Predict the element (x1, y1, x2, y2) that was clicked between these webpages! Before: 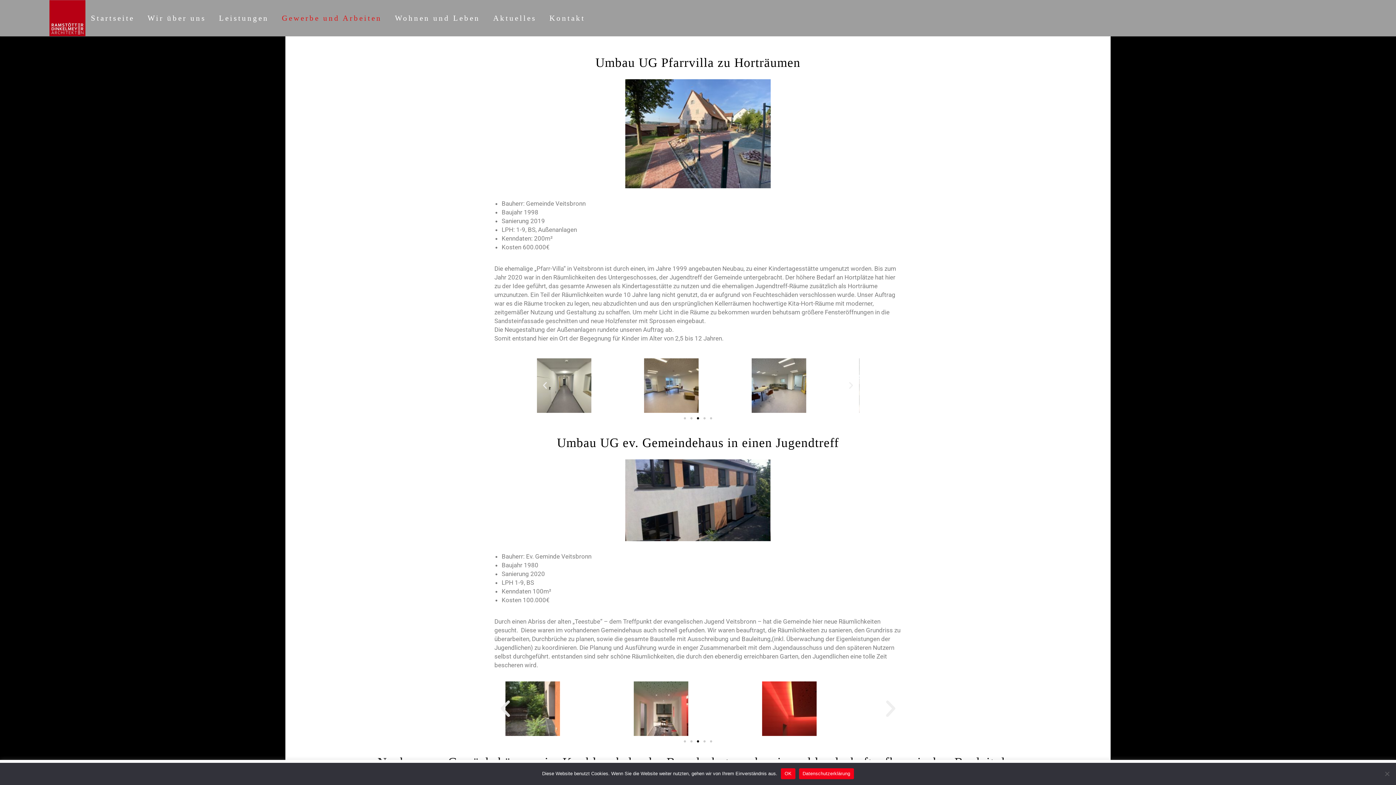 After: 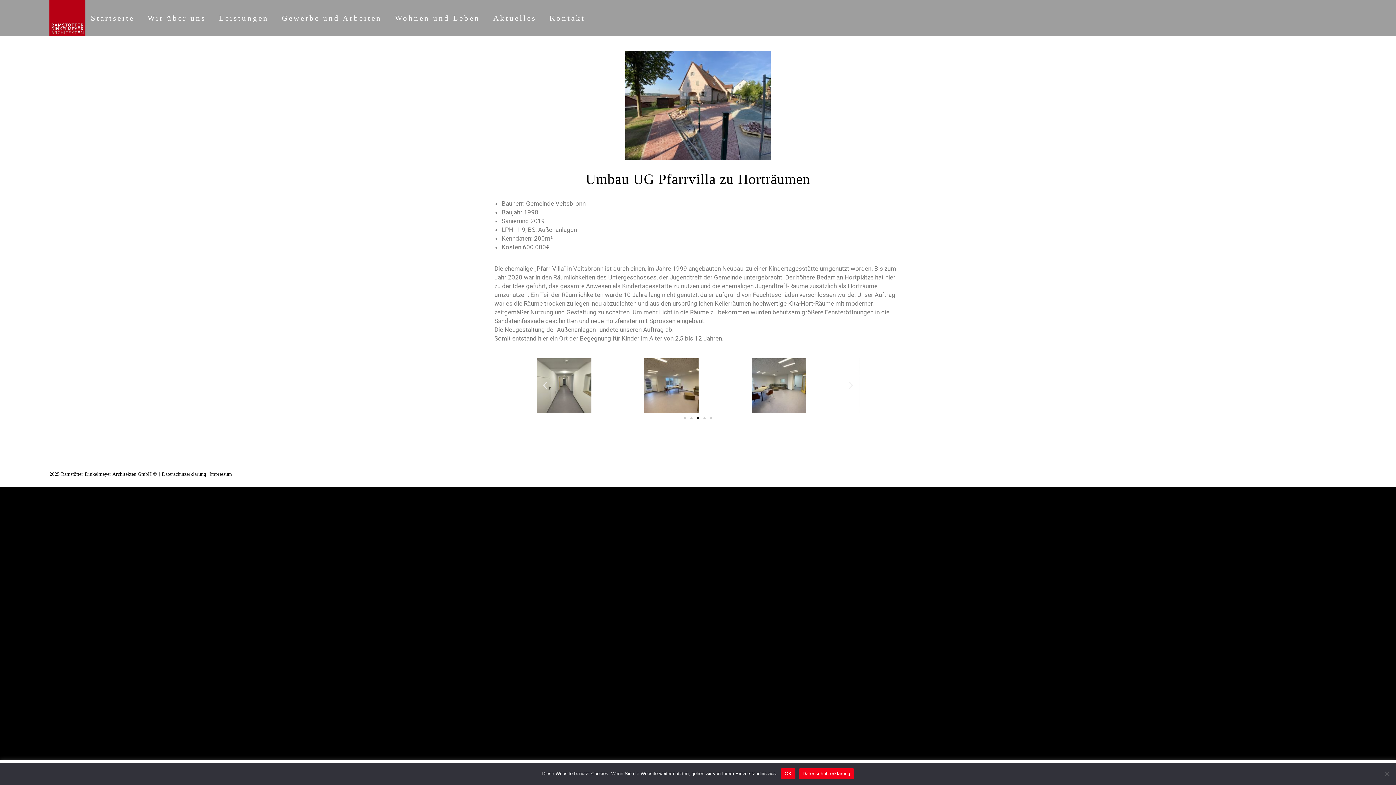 Action: bbox: (334, 79, 1061, 188)